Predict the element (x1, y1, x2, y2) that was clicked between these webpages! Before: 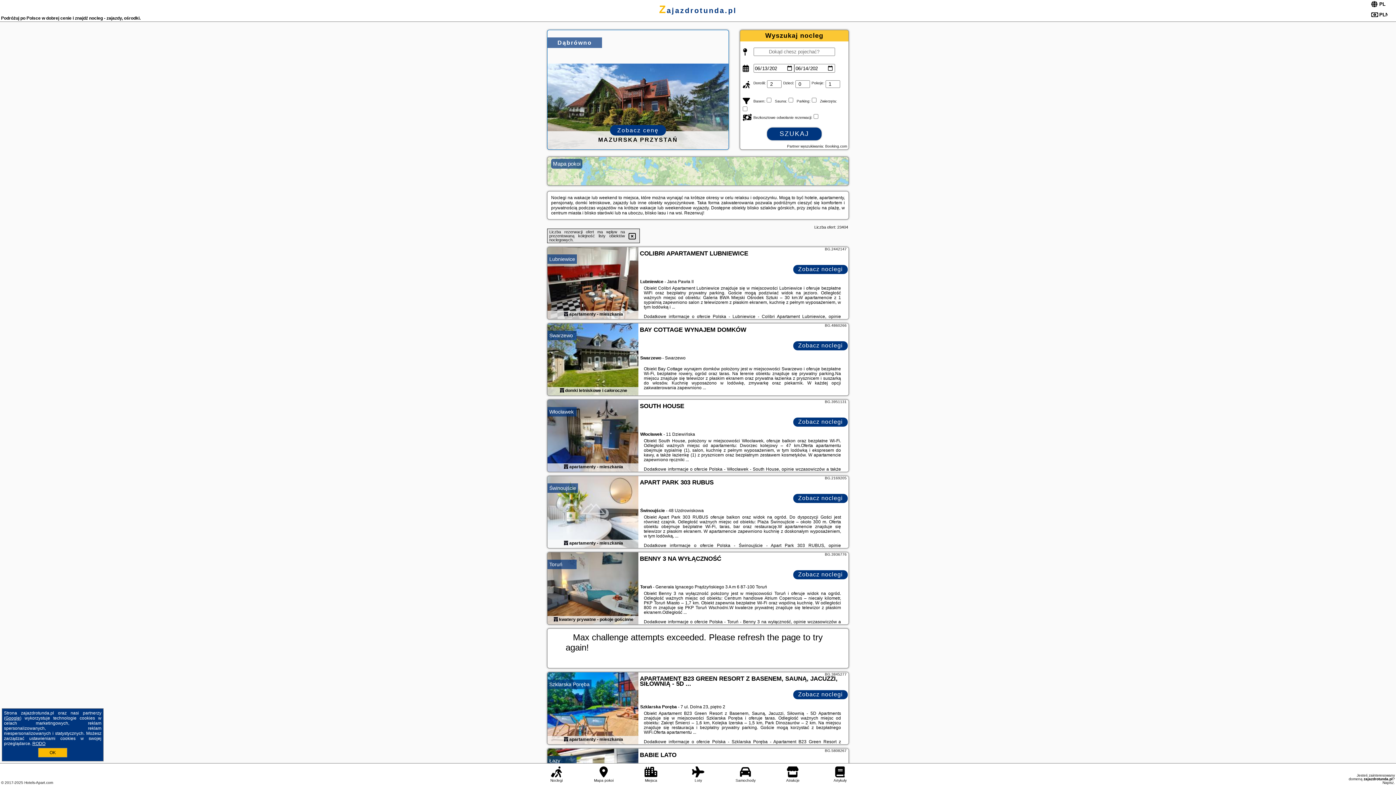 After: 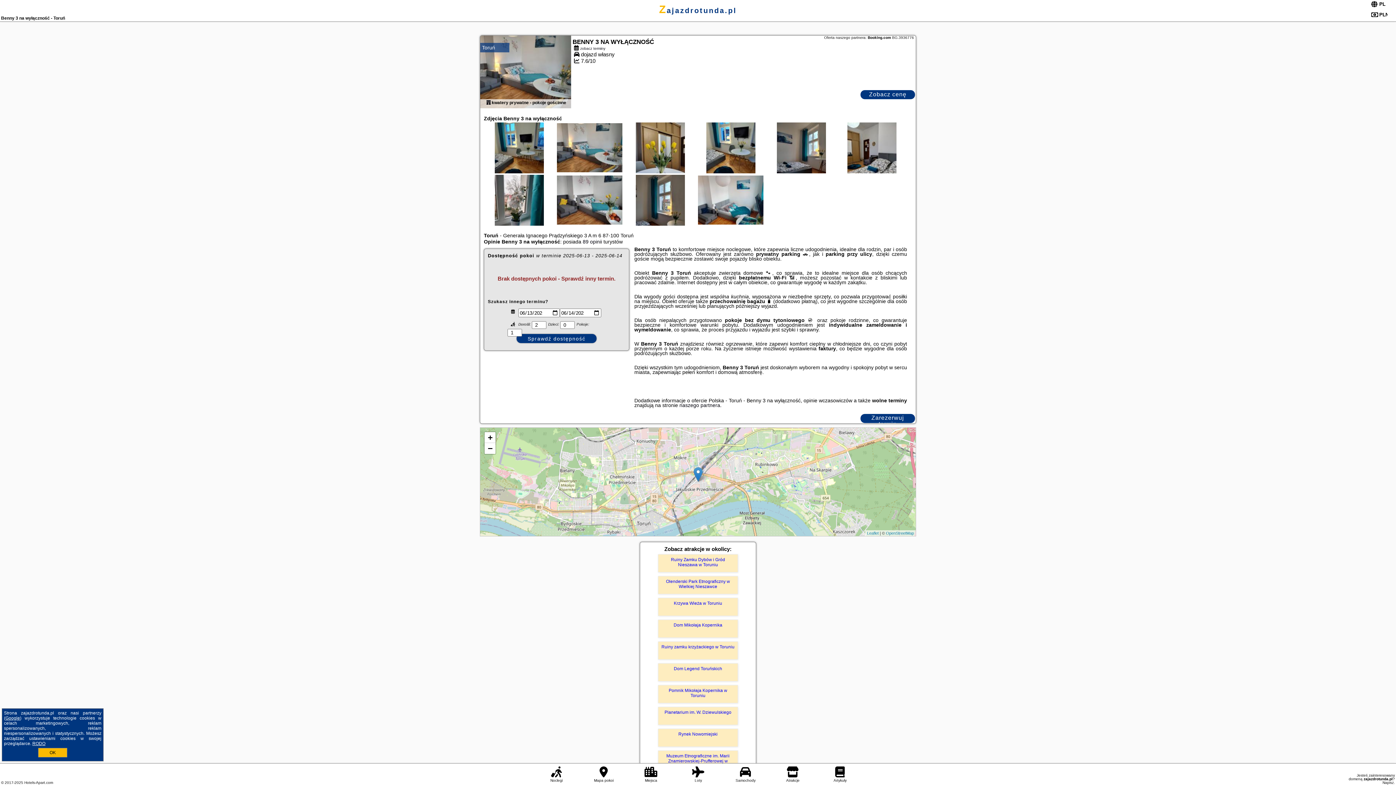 Action: bbox: (553, 617, 558, 622)